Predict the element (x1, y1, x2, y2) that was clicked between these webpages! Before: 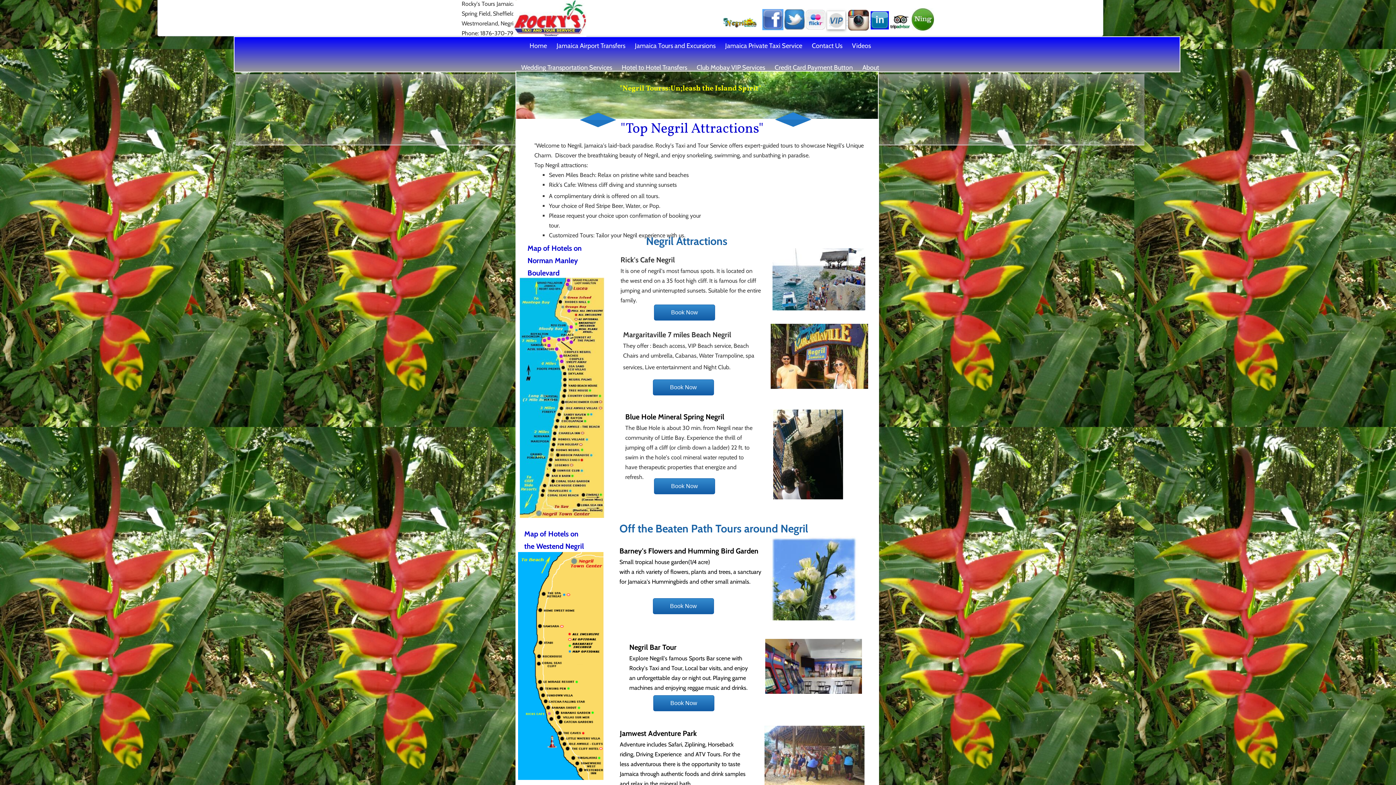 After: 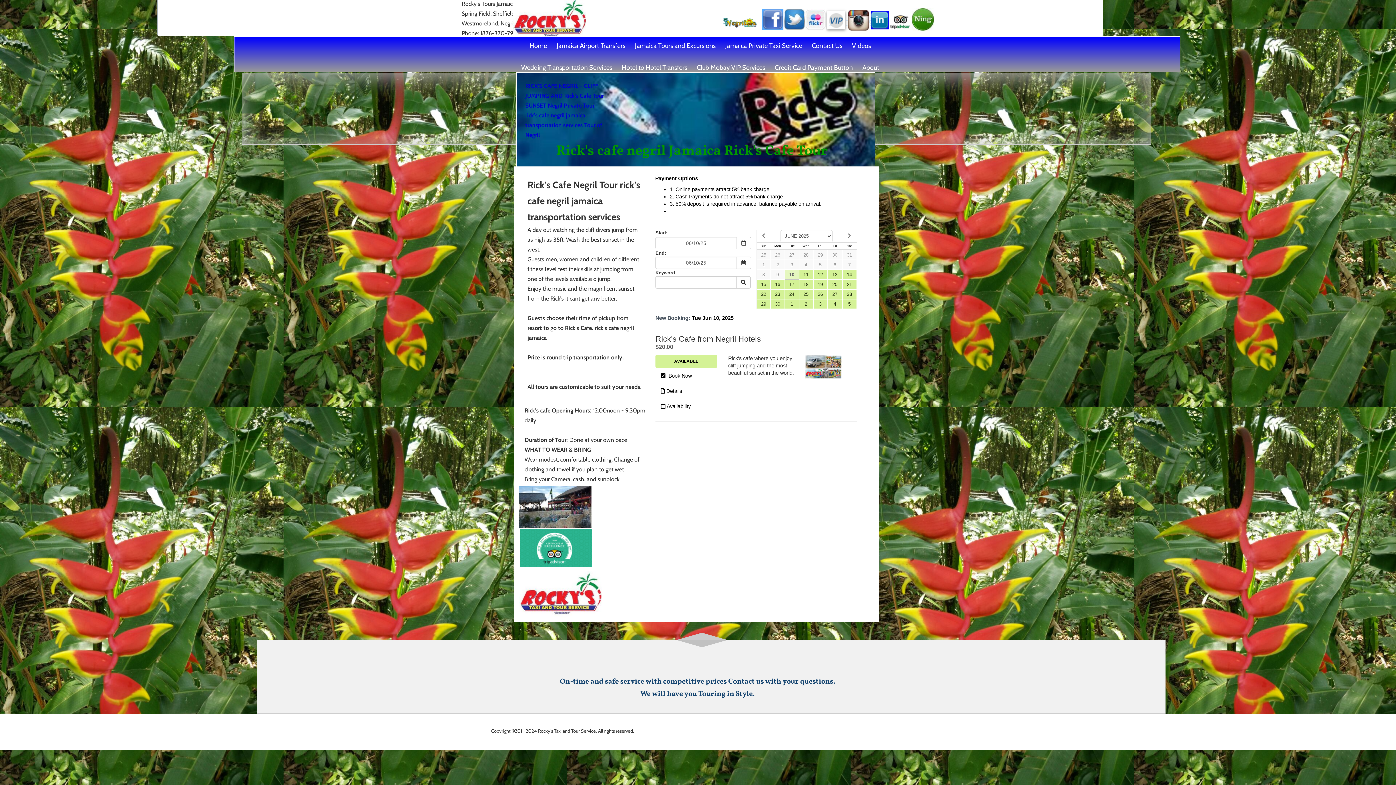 Action: bbox: (654, 304, 715, 320) label: Book Now